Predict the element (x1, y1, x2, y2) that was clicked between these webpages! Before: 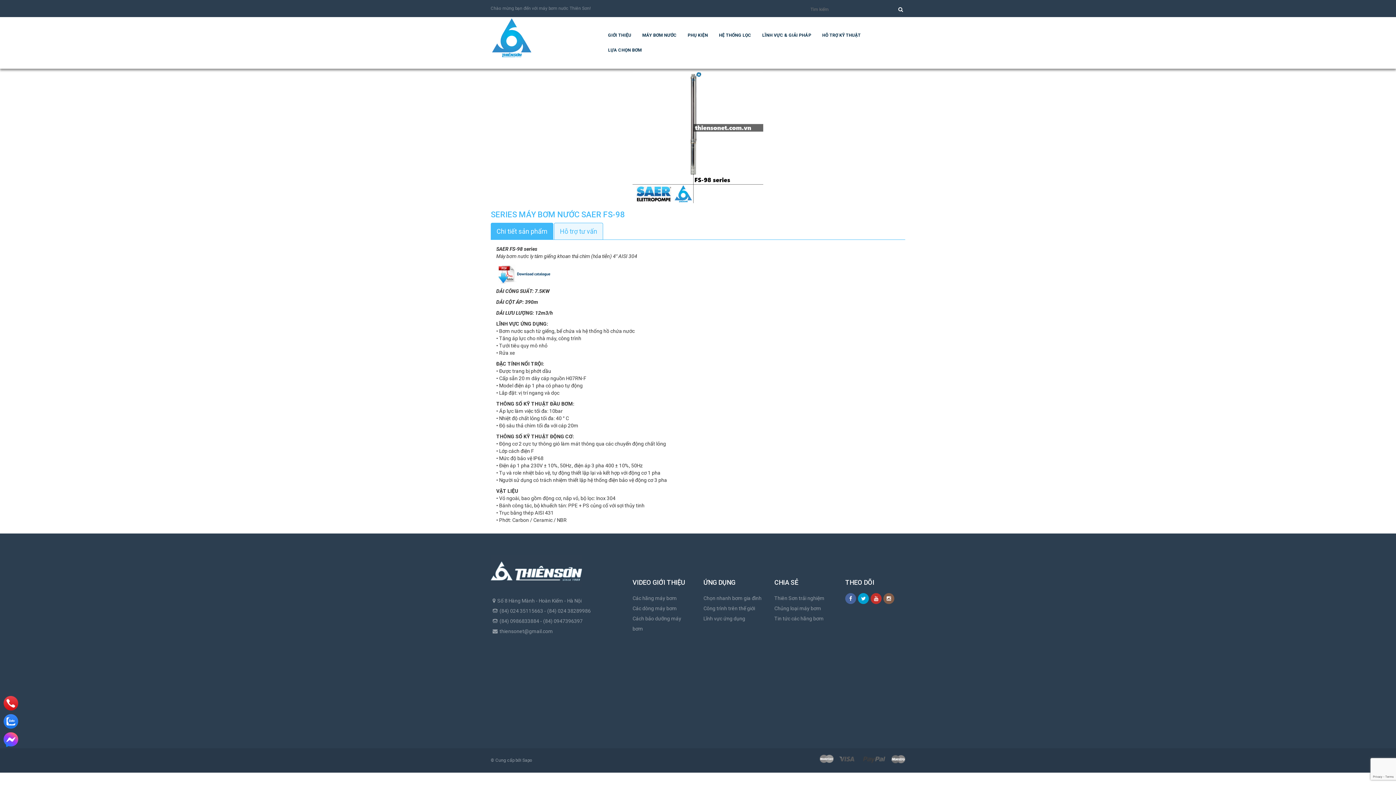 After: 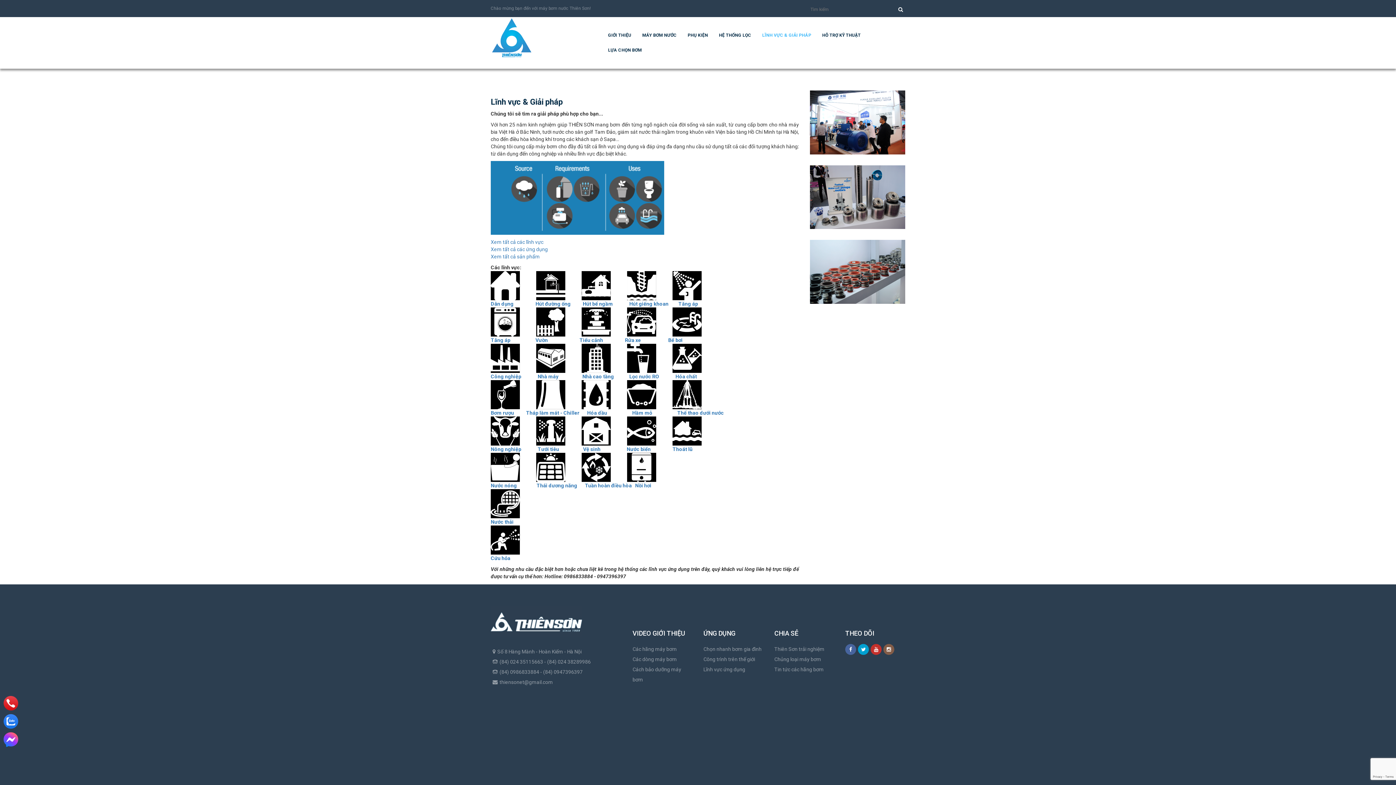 Action: label: Lĩnh vực ứng dụng bbox: (703, 613, 763, 624)